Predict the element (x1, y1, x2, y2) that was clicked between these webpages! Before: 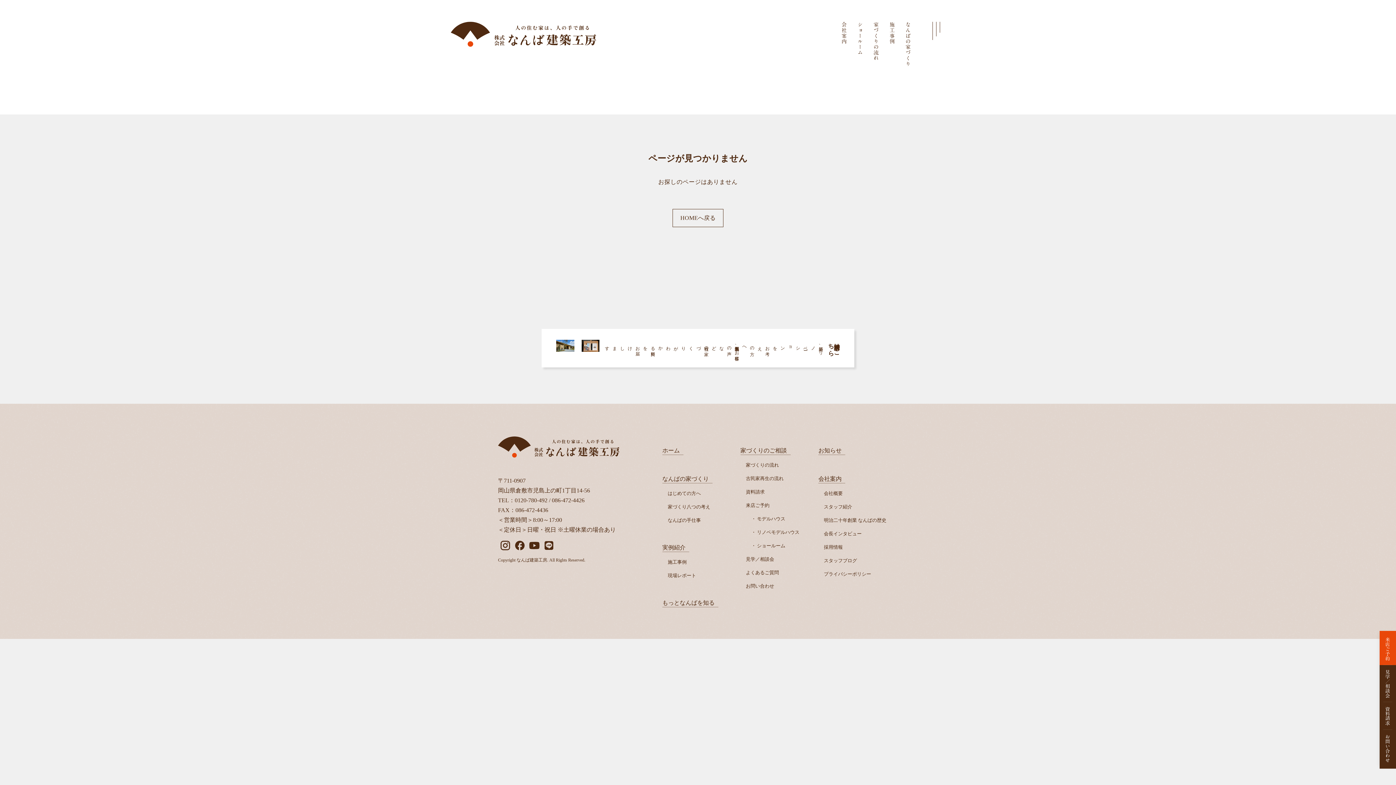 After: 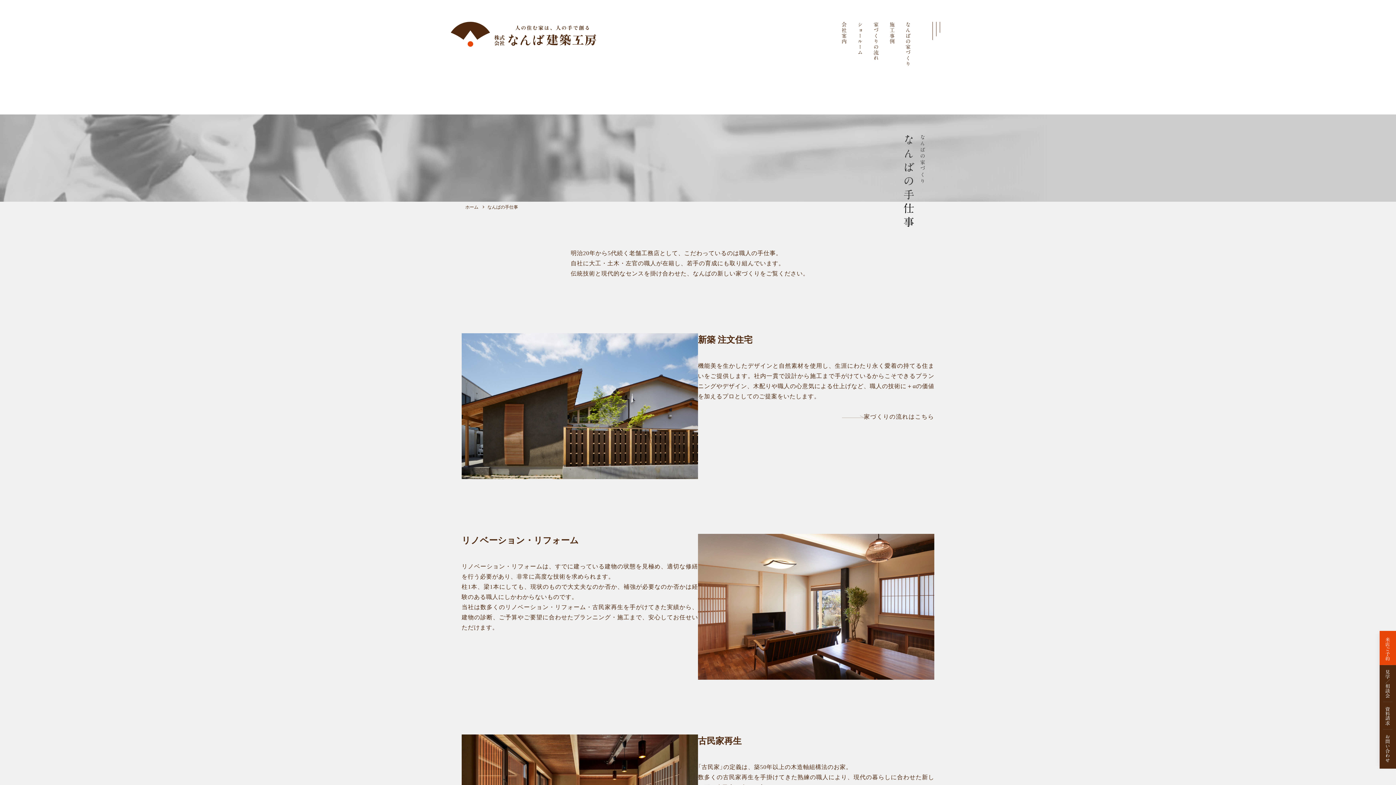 Action: bbox: (667, 514, 701, 526) label: なんばの手仕事